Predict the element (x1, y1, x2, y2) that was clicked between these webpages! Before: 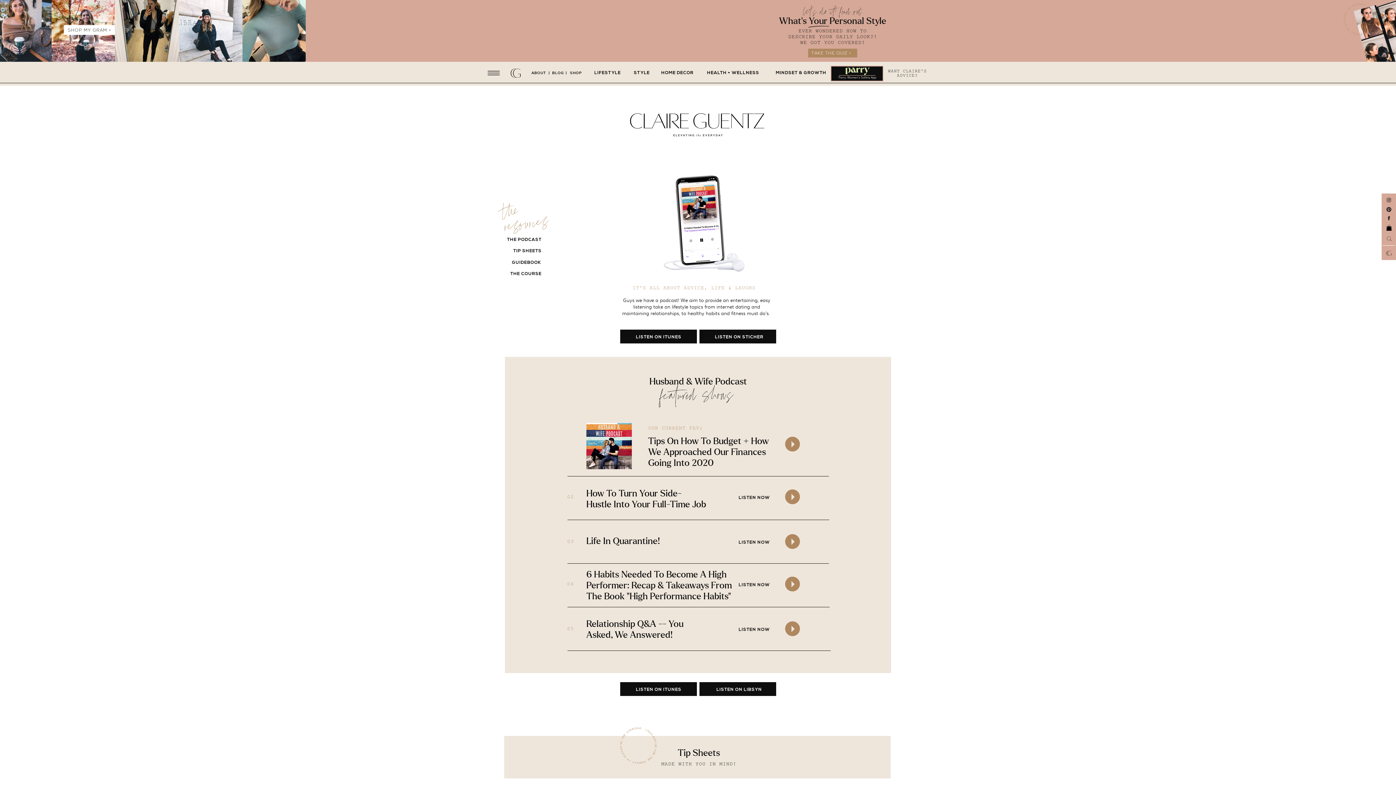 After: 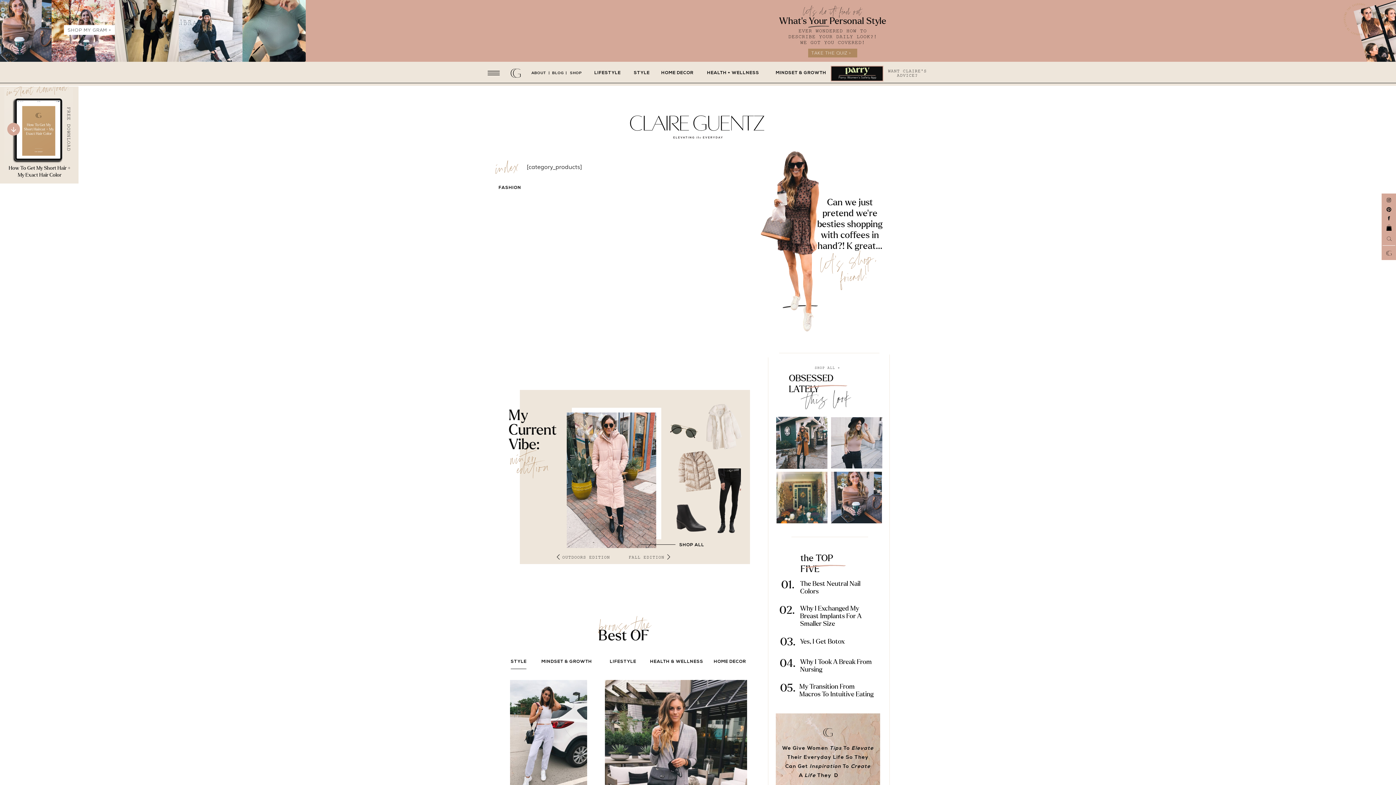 Action: bbox: (242, 0, 305, 63)